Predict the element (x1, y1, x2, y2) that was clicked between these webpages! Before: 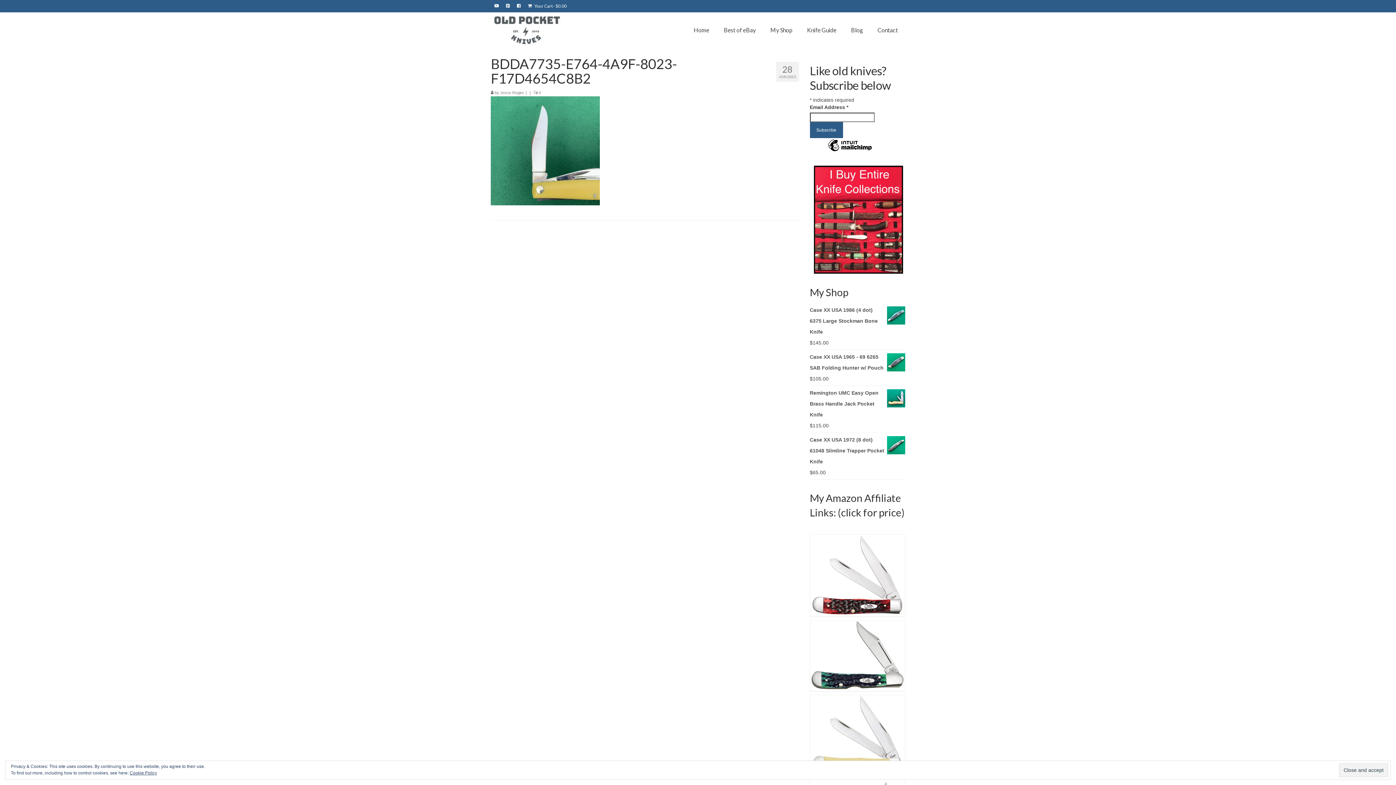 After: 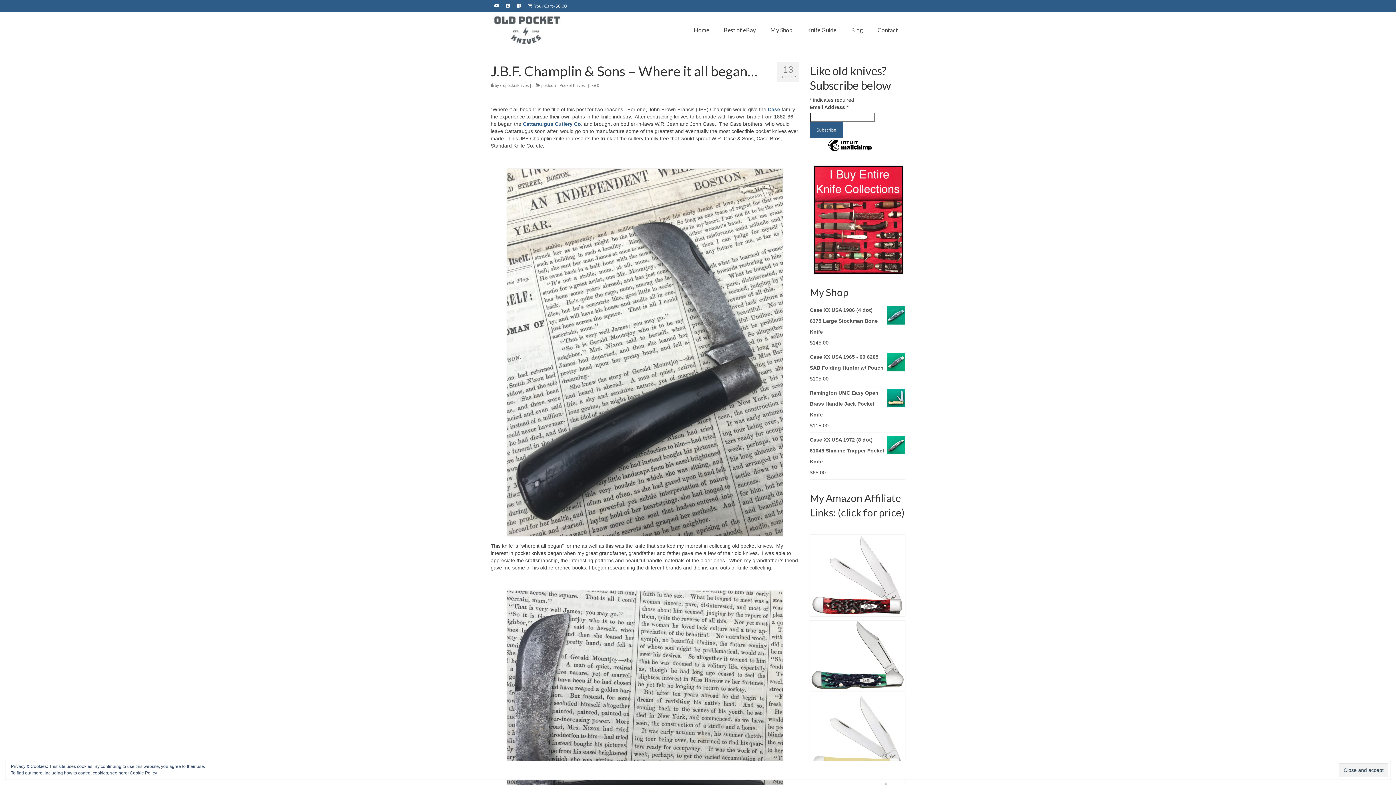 Action: bbox: (129, 770, 157, 776) label: Cookie Policy